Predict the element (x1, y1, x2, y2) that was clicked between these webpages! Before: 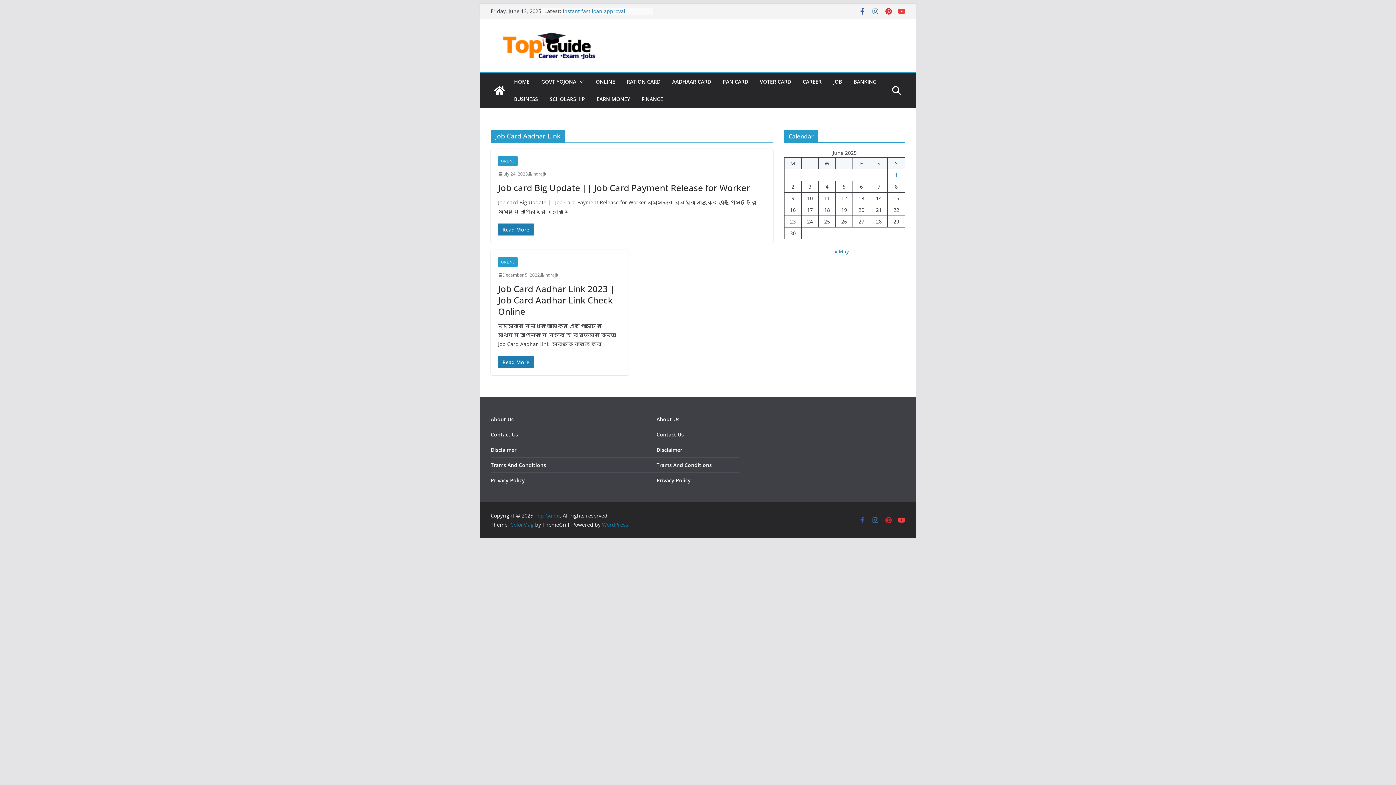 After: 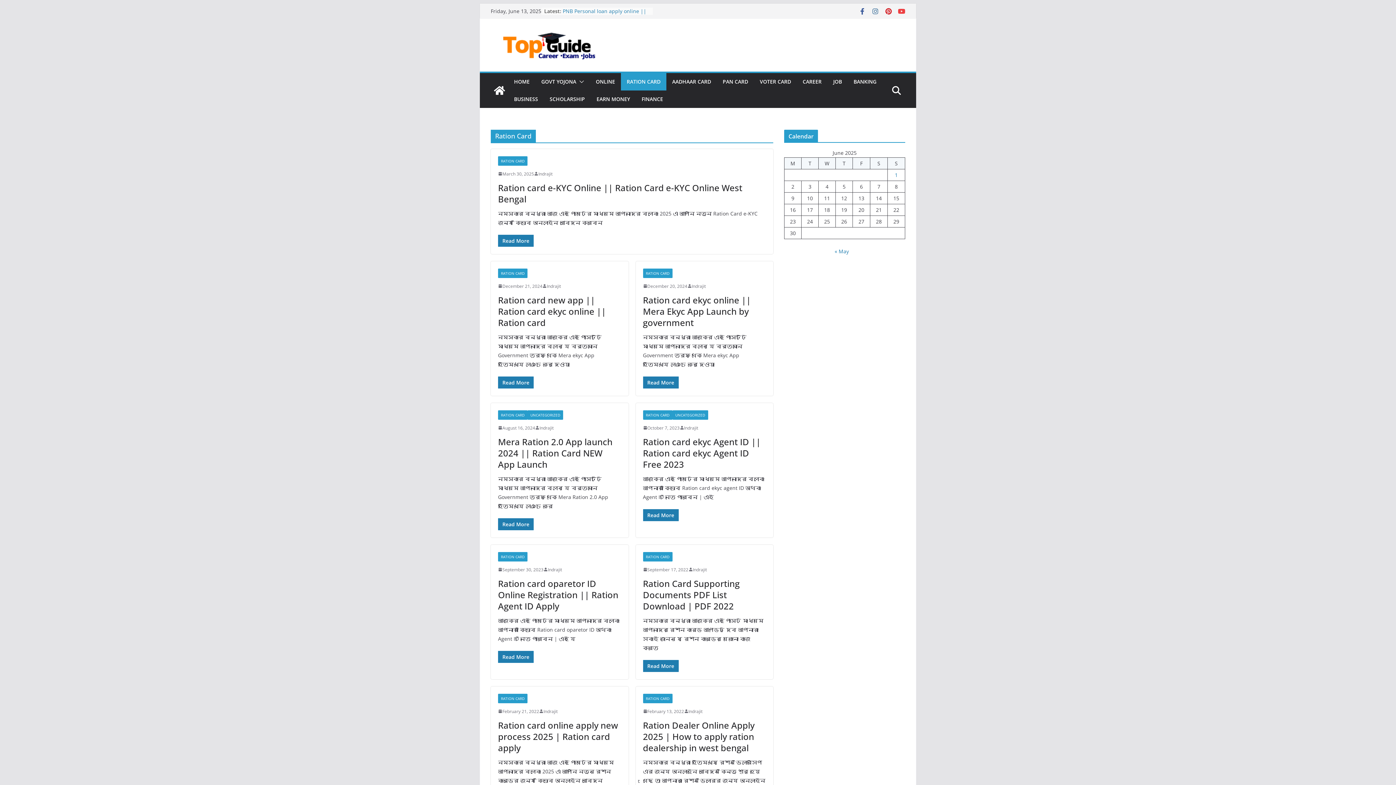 Action: label: RATION CARD bbox: (626, 76, 660, 86)